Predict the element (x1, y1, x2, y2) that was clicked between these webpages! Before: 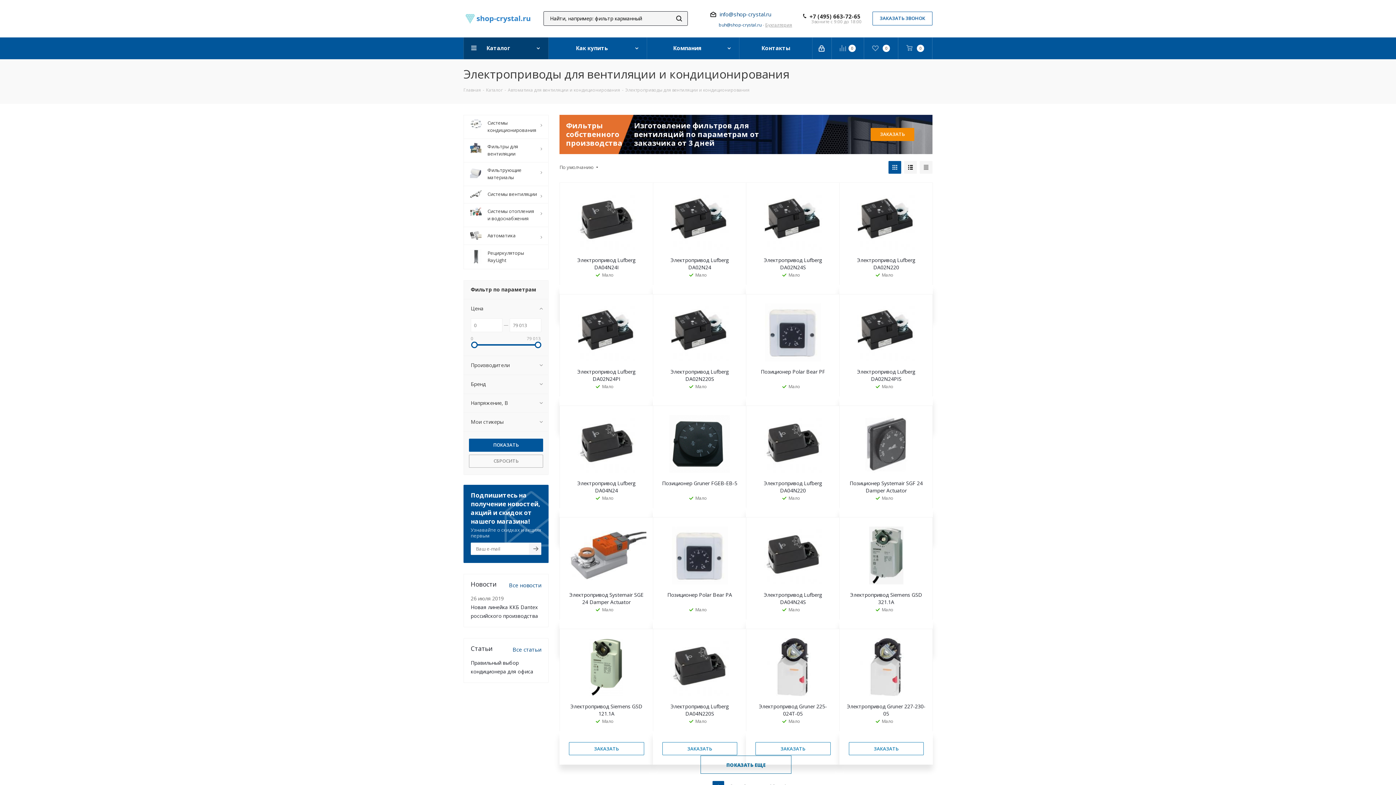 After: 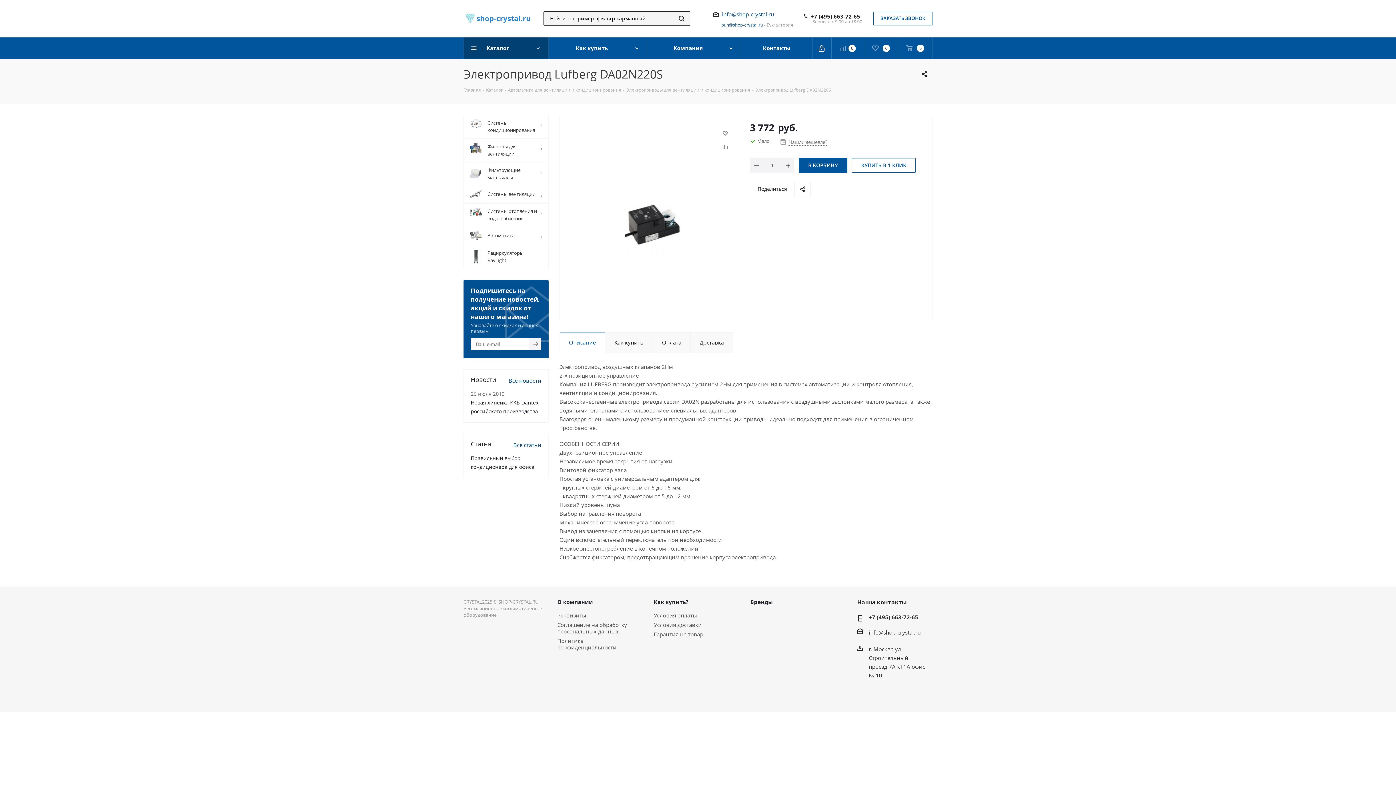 Action: bbox: (660, 301, 739, 363)